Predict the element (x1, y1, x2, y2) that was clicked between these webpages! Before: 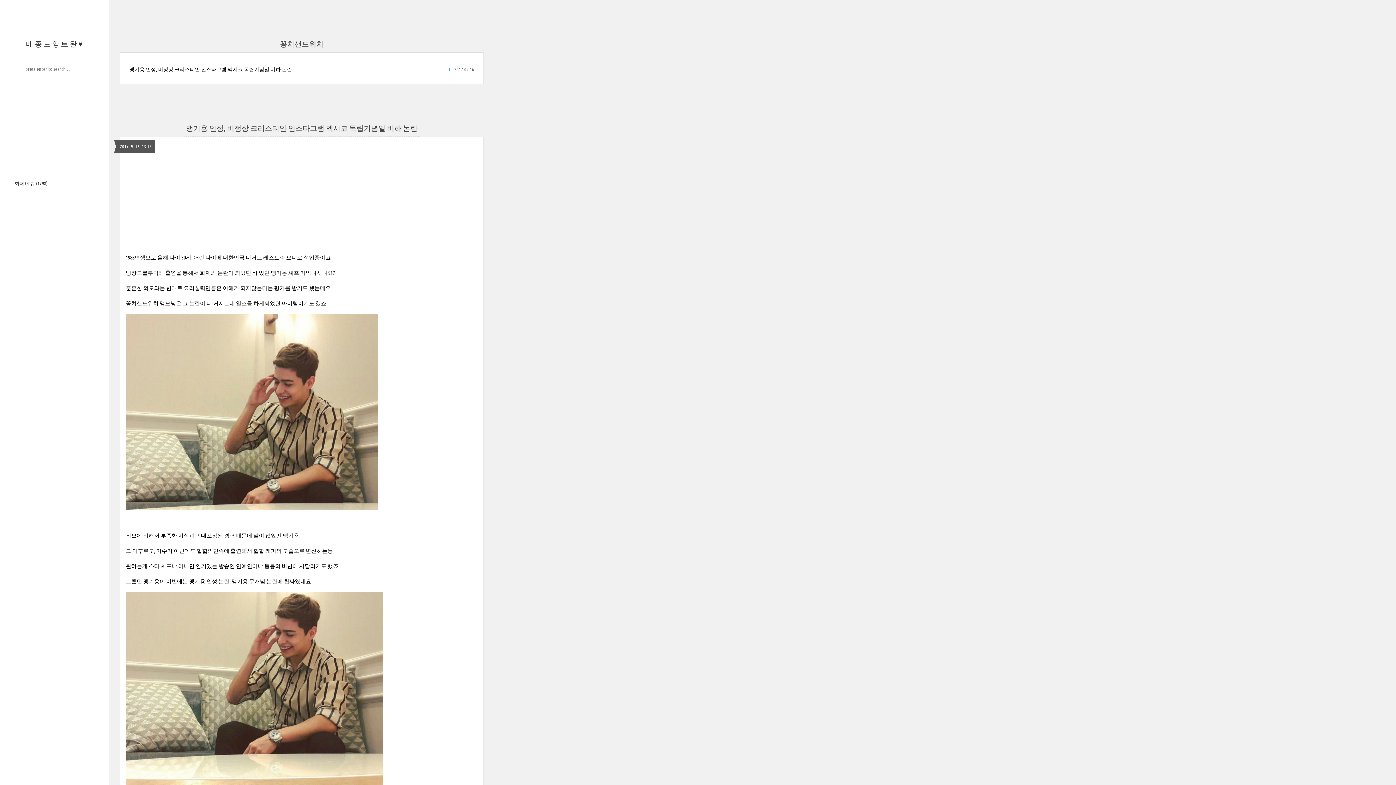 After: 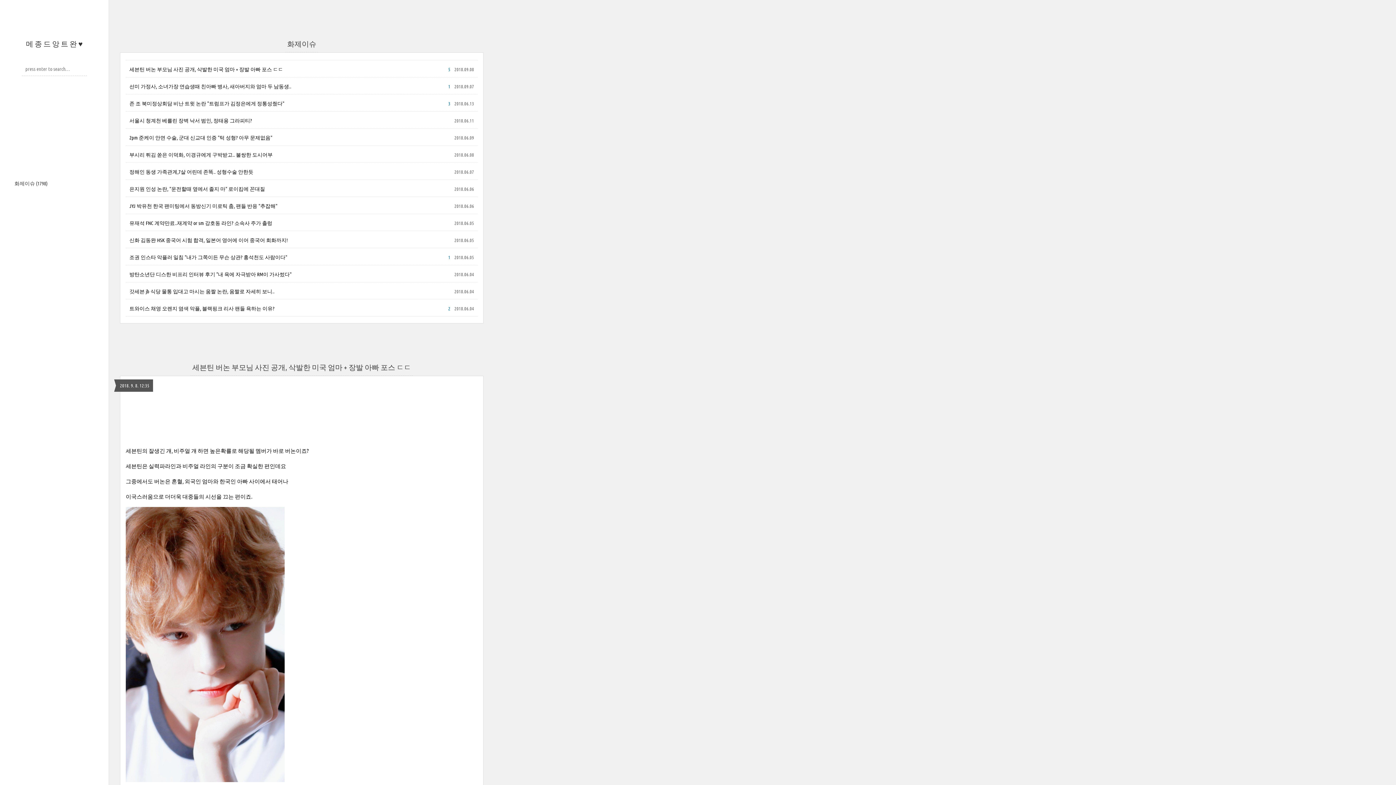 Action: label: 화제이슈 (1798) bbox: (14, 180, 47, 186)